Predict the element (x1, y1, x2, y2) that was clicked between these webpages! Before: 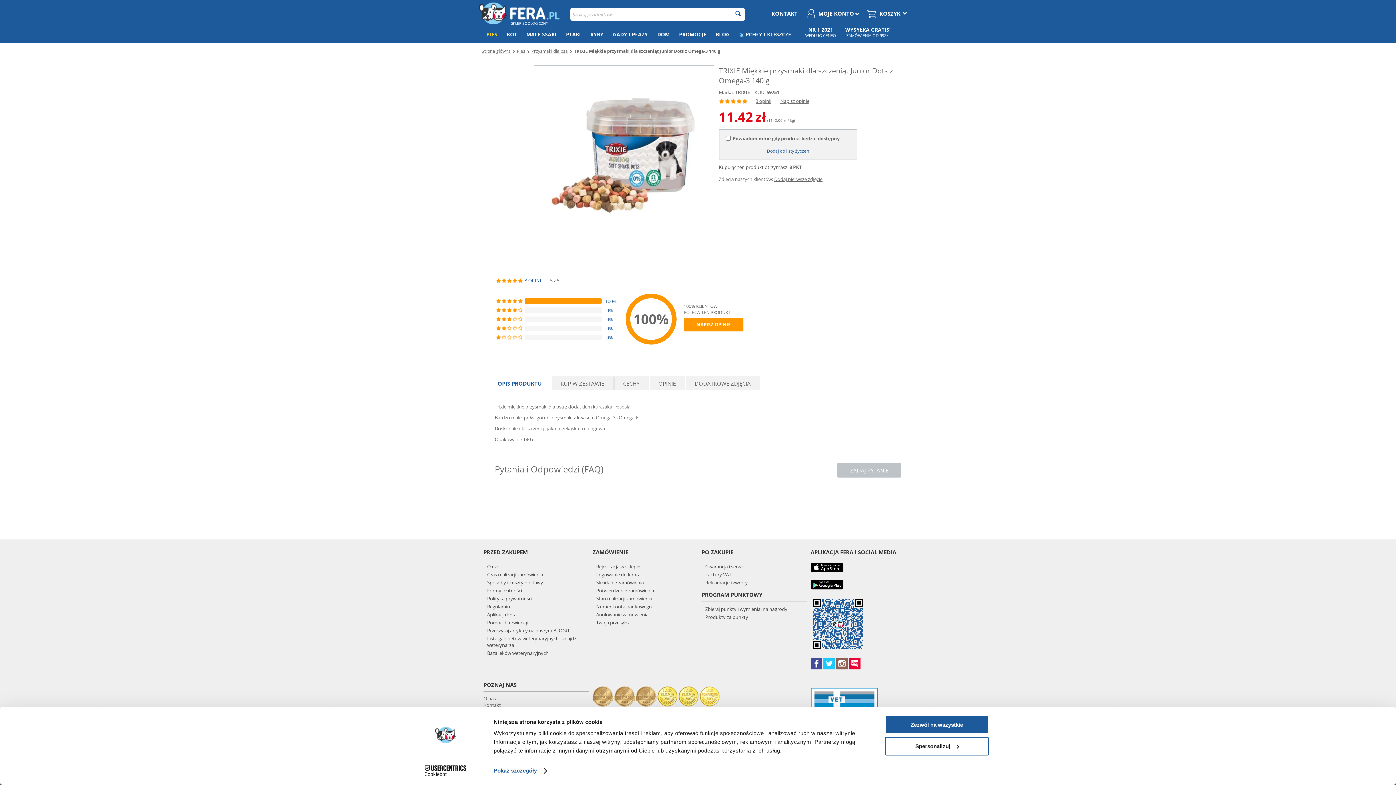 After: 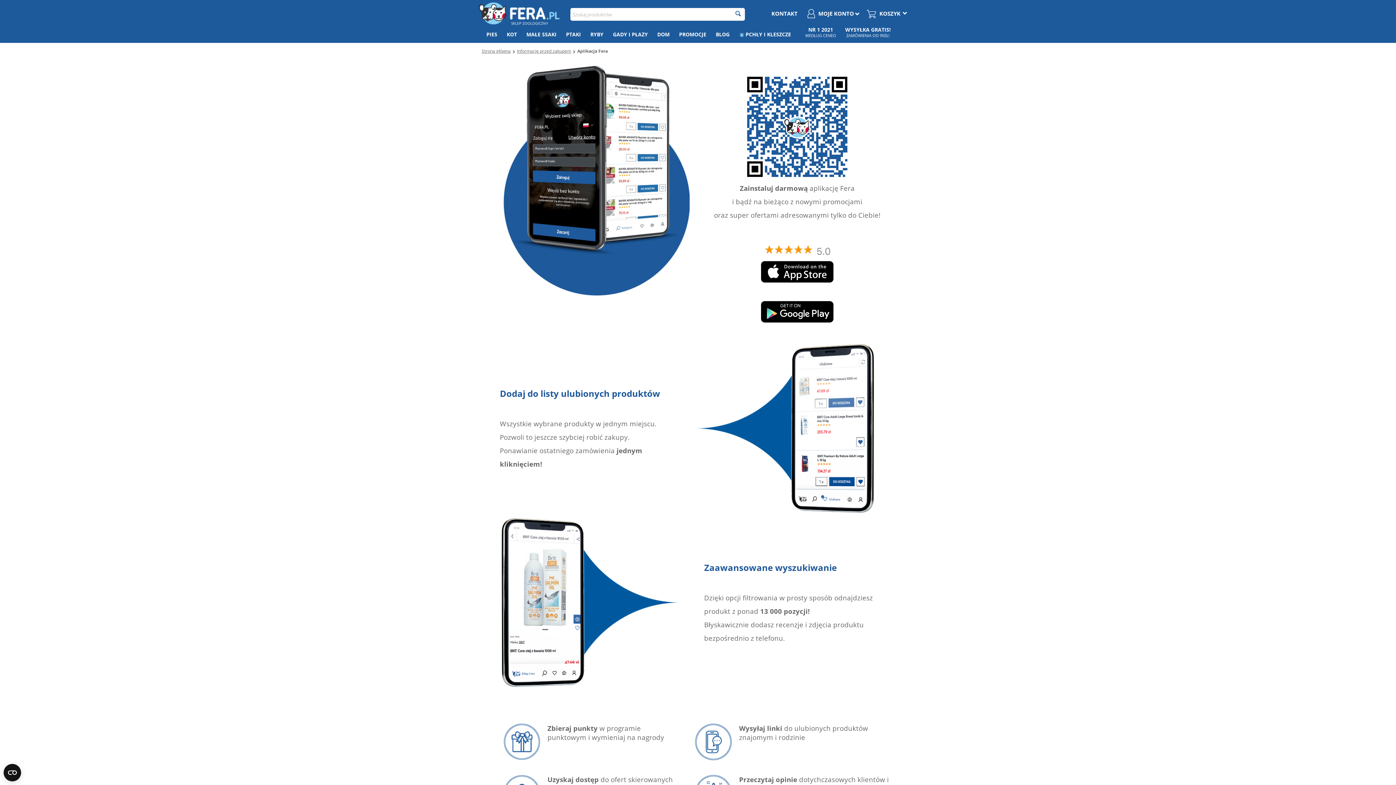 Action: bbox: (487, 611, 516, 618) label: Aplikacja Fera